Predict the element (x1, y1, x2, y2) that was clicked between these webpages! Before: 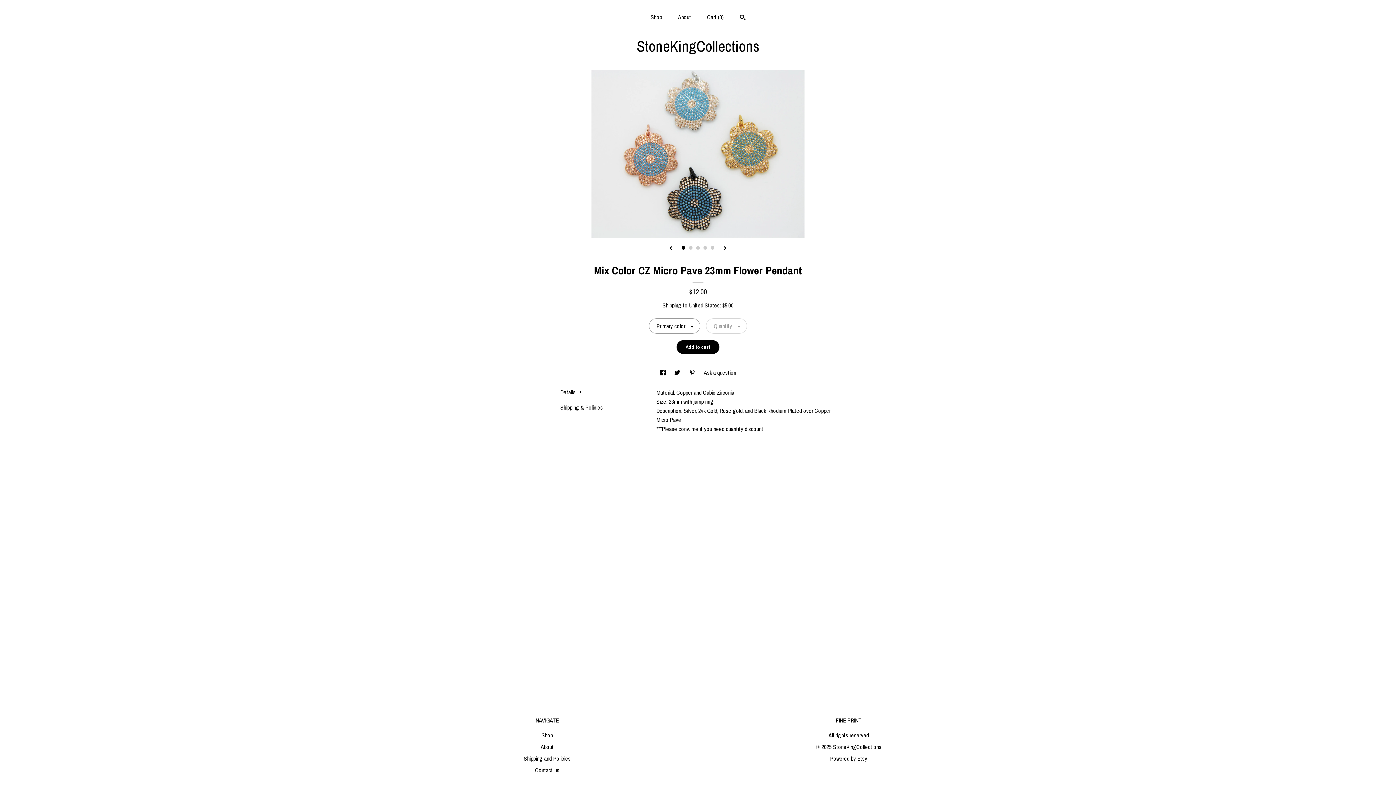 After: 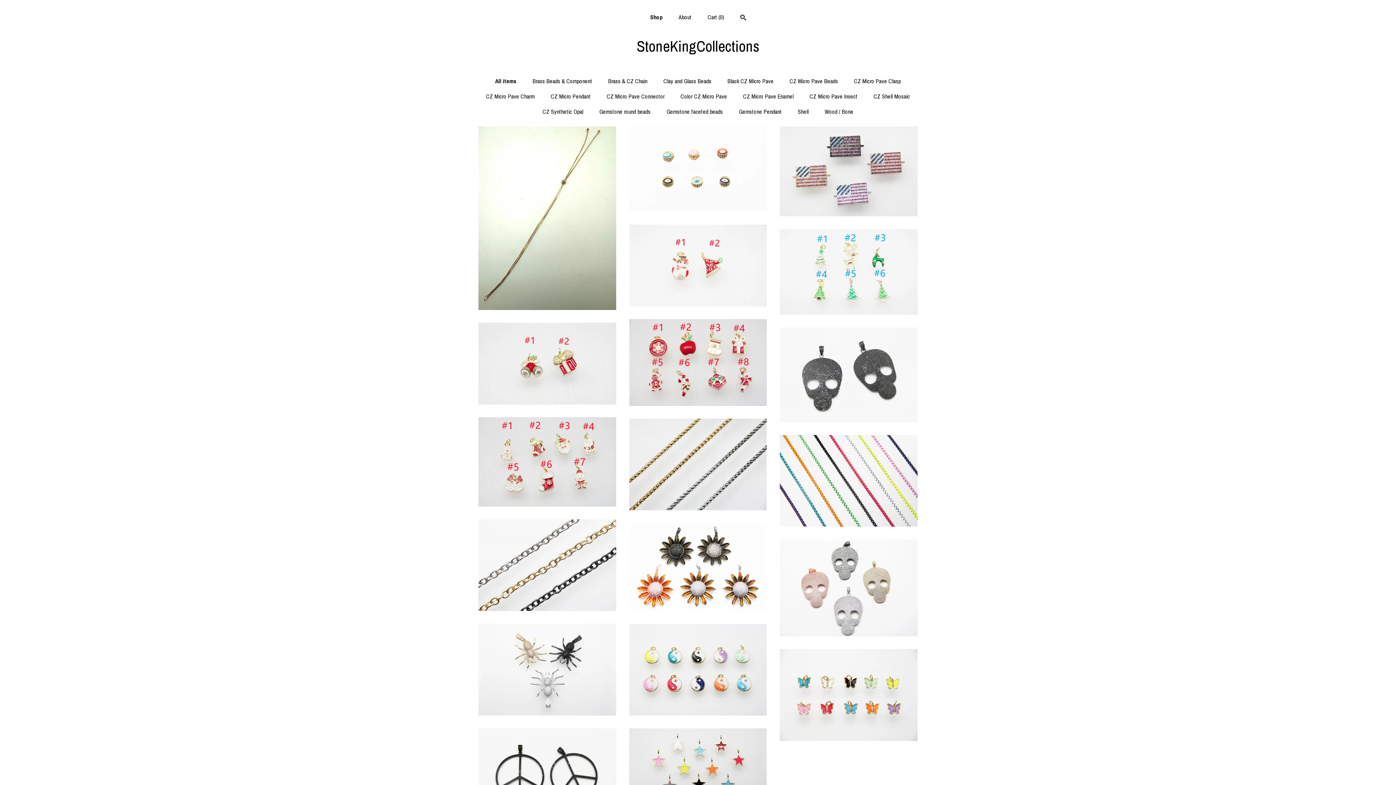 Action: label: Shop bbox: (541, 731, 553, 739)